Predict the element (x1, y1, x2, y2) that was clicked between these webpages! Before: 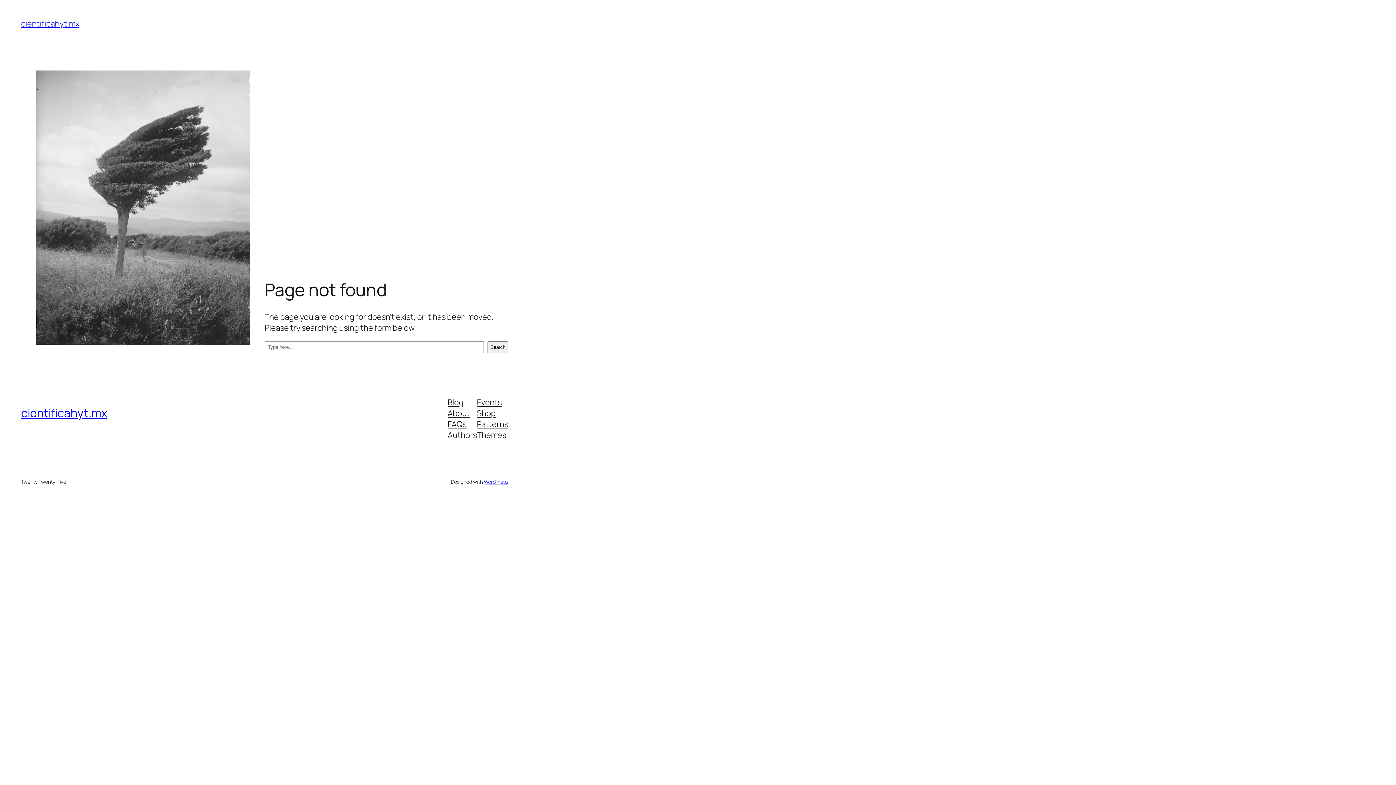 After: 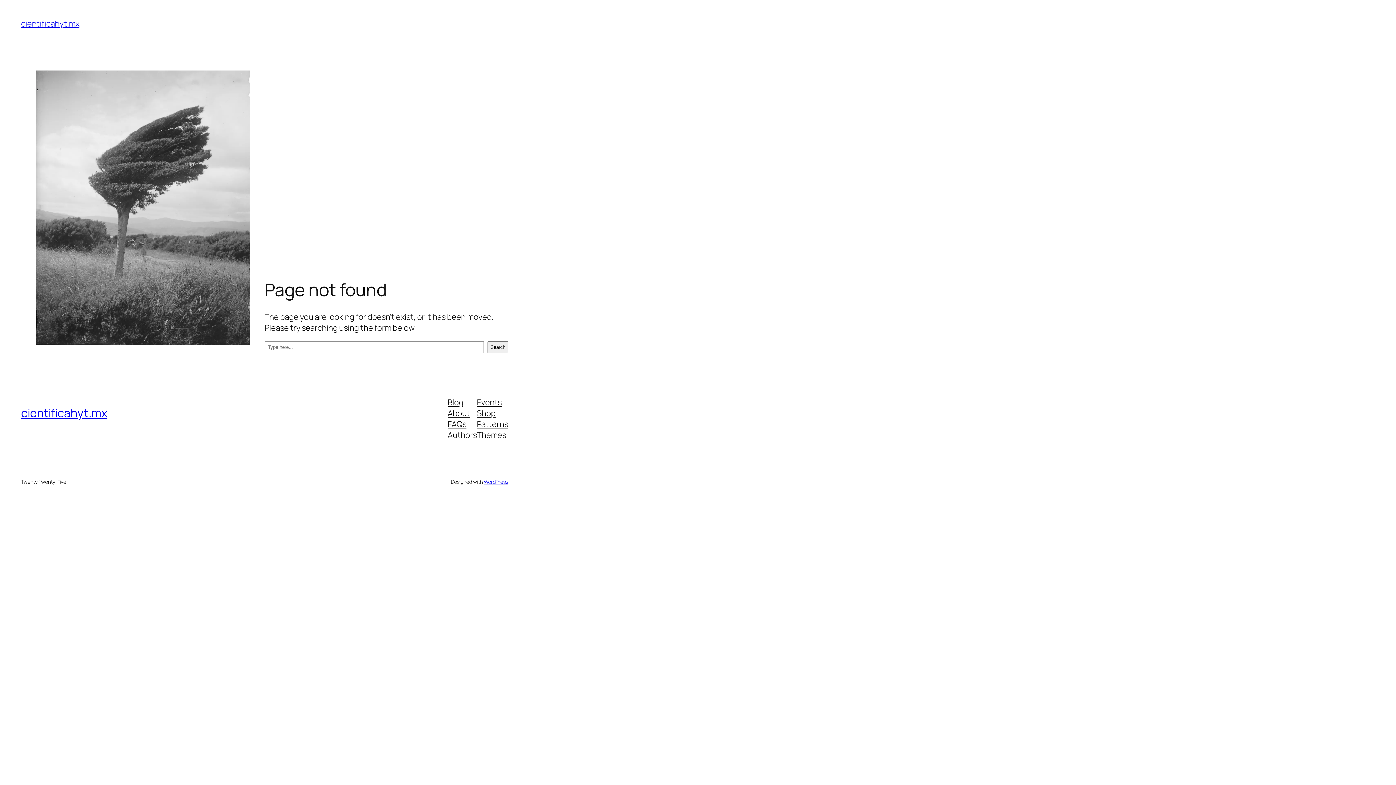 Action: bbox: (447, 429, 477, 440) label: Authors